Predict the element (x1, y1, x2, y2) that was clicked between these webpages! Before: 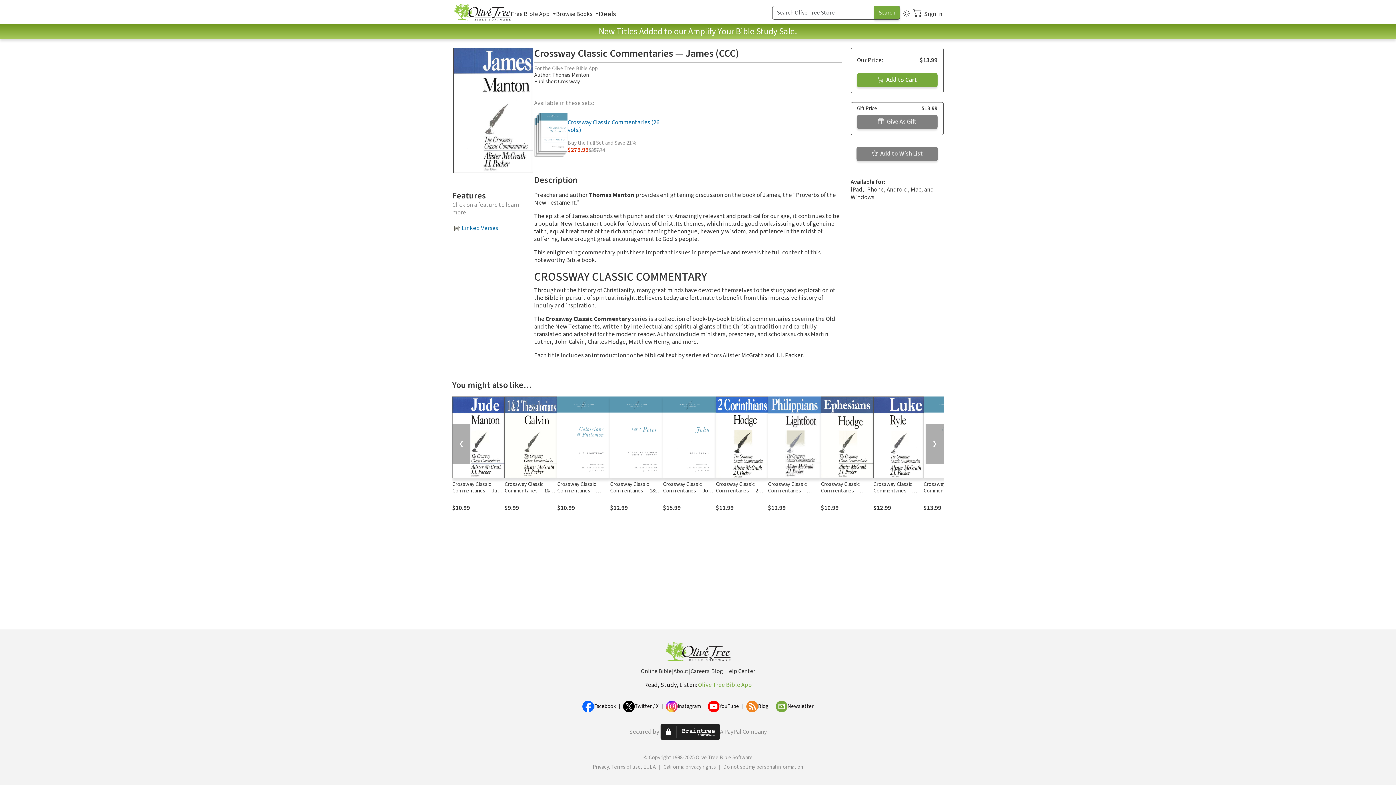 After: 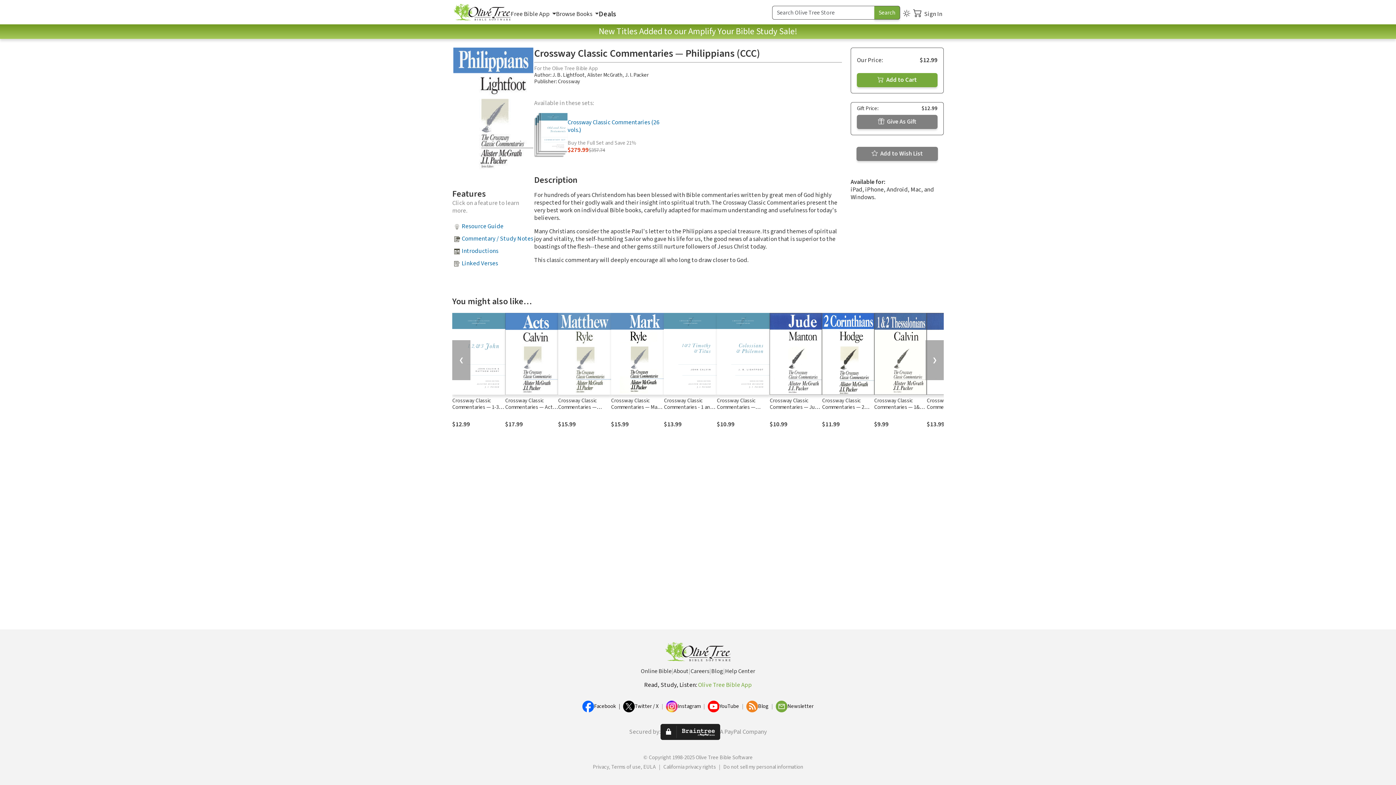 Action: bbox: (768, 396, 821, 478)